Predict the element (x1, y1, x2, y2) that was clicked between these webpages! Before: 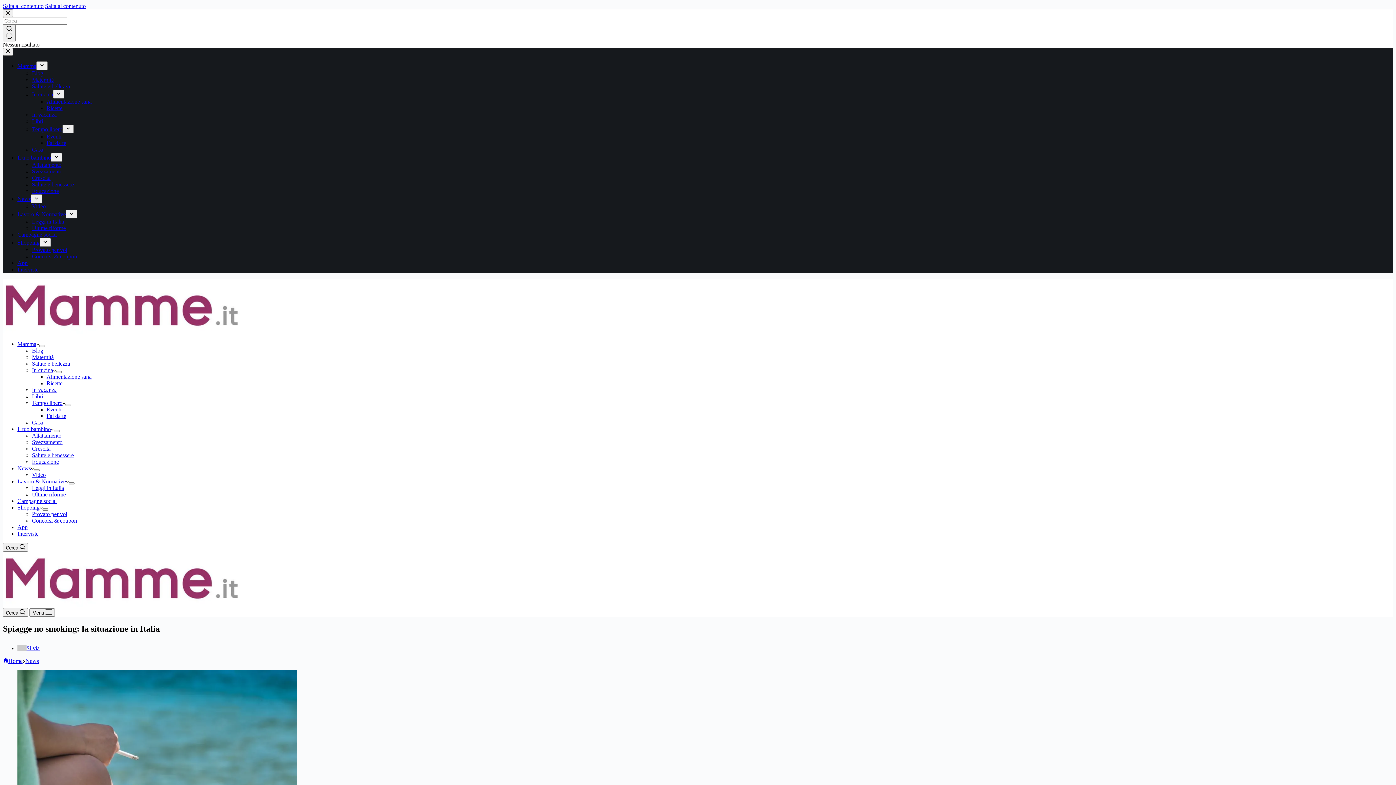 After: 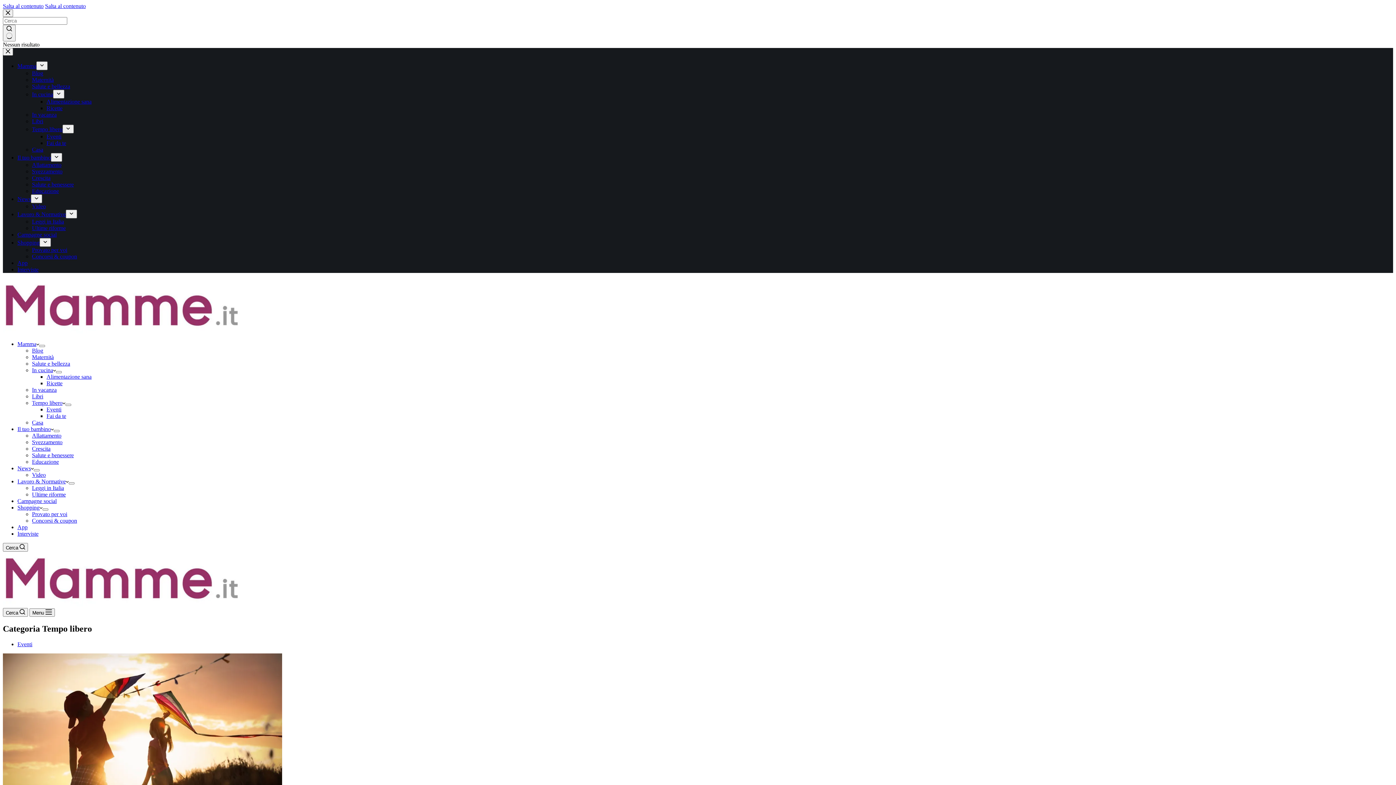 Action: label: Tempo libero bbox: (32, 126, 62, 132)